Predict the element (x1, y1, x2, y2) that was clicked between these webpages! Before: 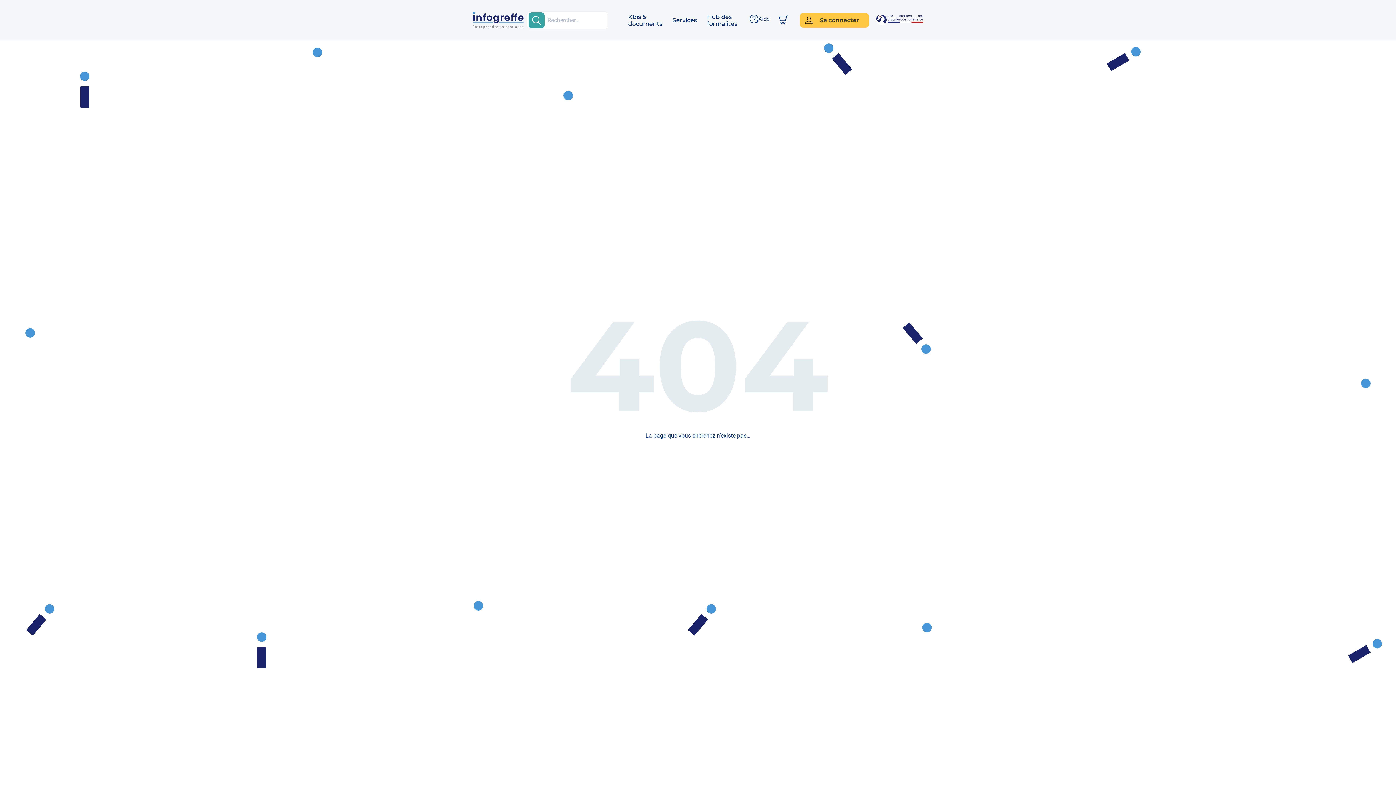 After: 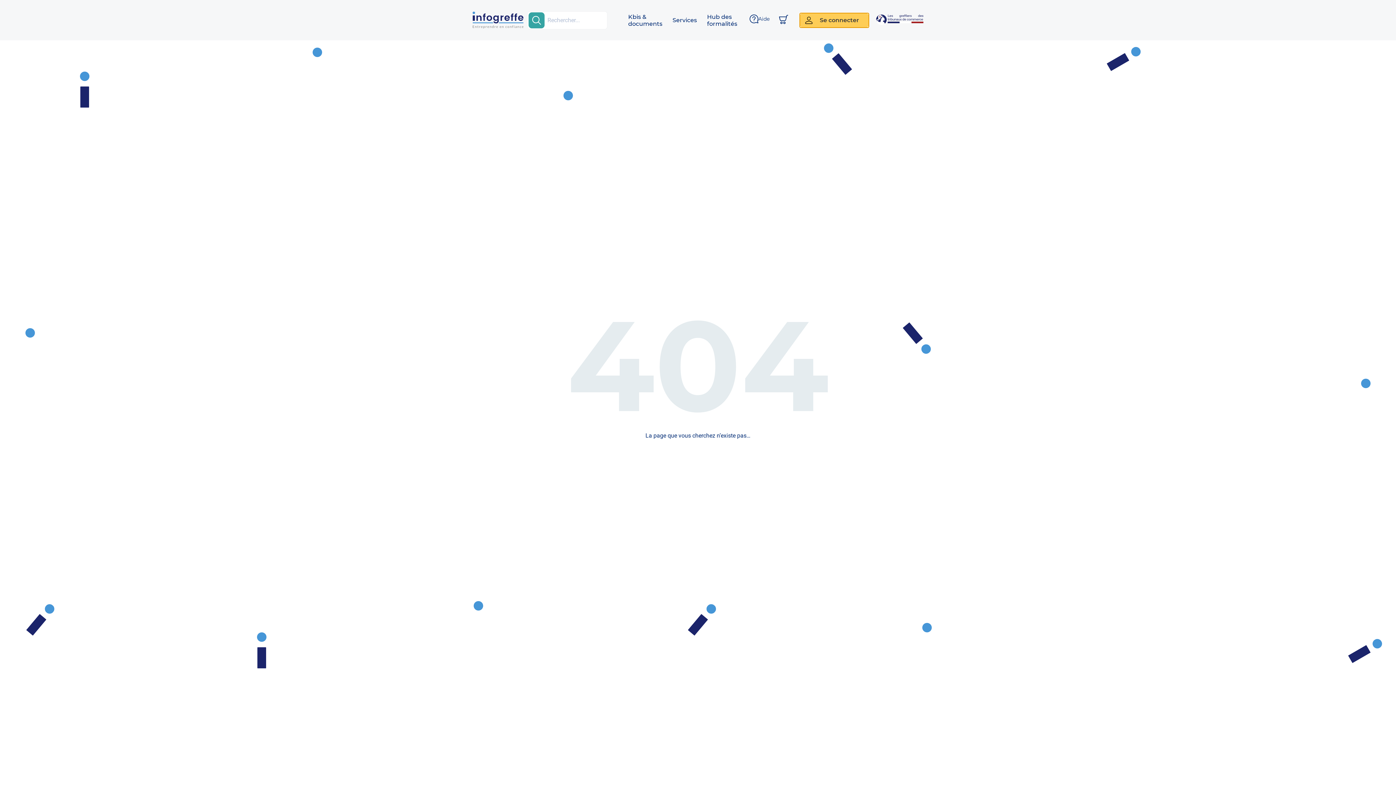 Action: bbox: (800, 12, 869, 27) label: Se connecter